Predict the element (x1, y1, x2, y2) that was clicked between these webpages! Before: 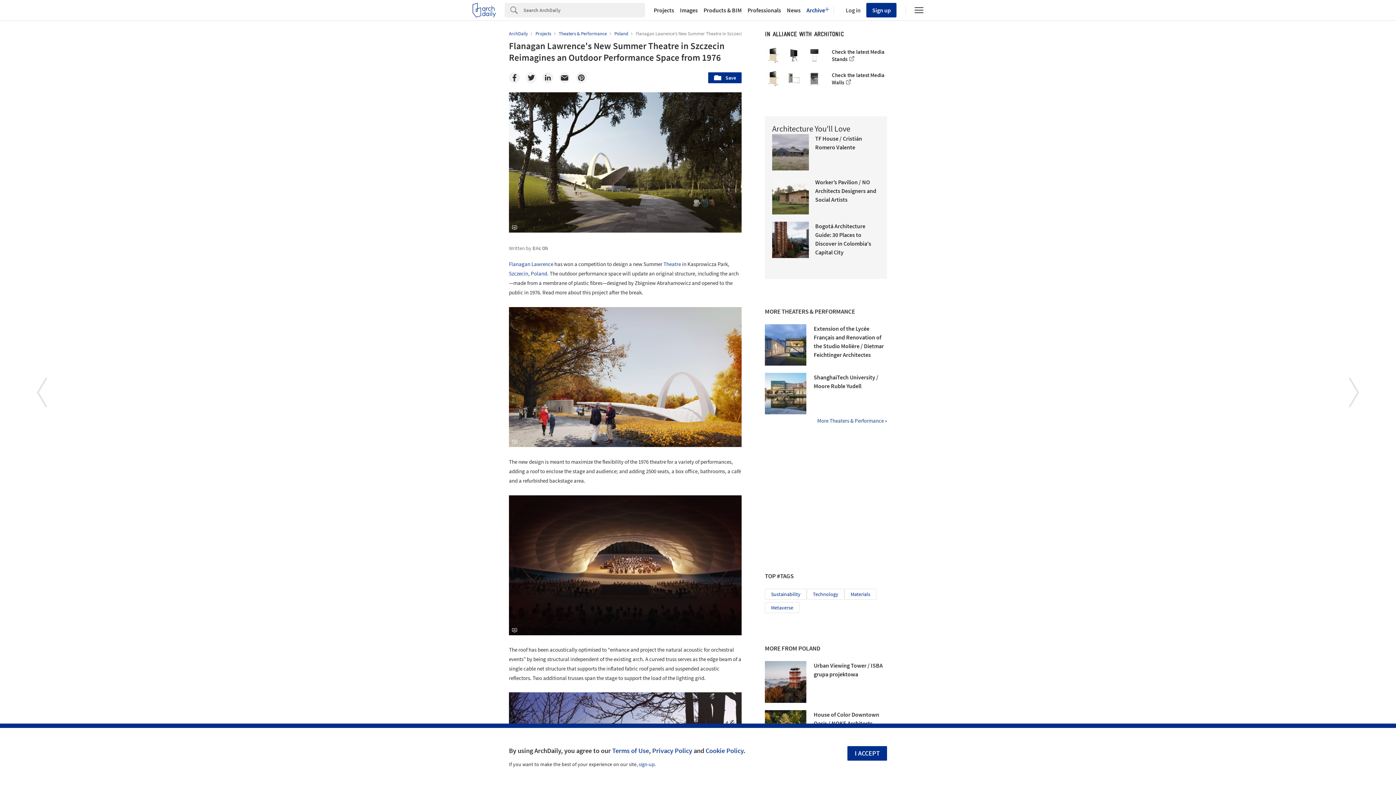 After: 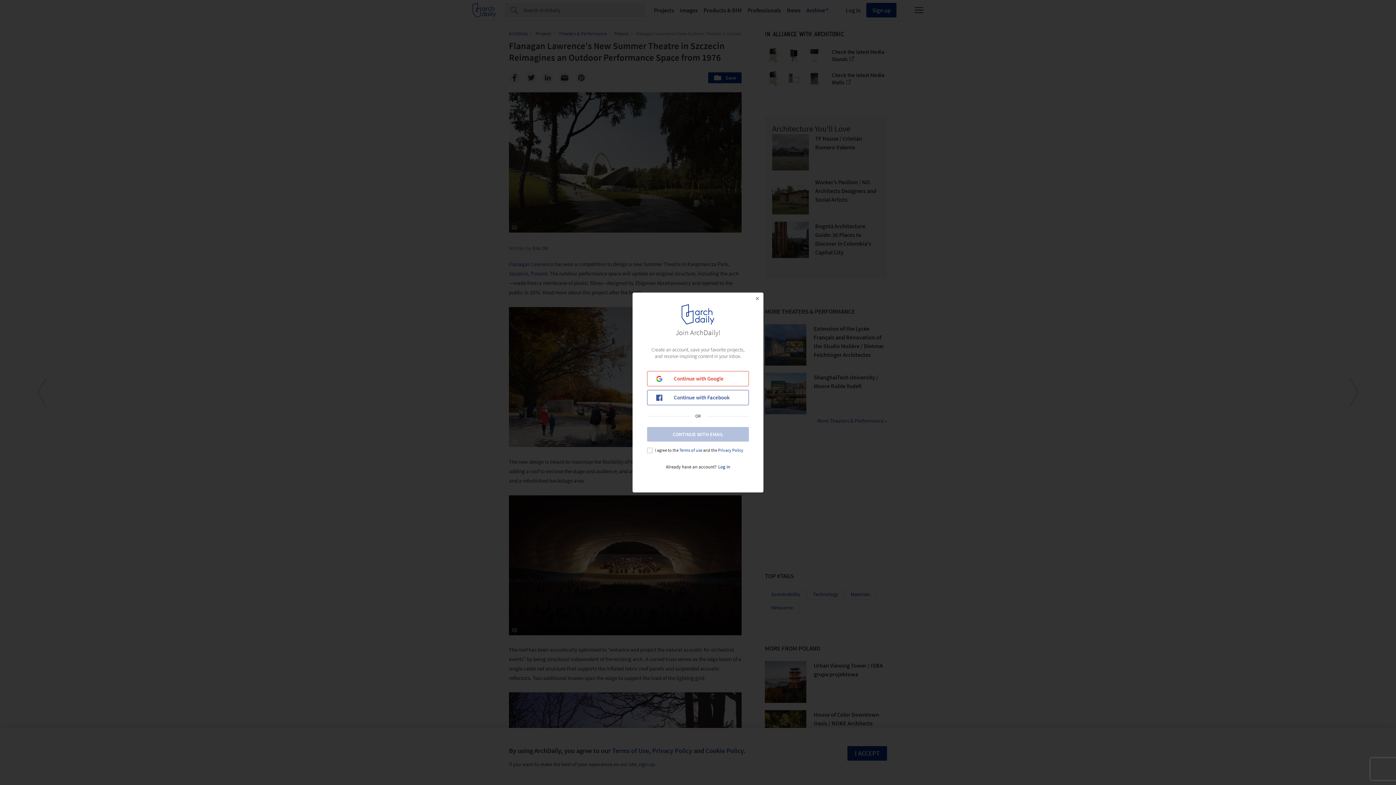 Action: label: Save bbox: (708, 72, 741, 83)